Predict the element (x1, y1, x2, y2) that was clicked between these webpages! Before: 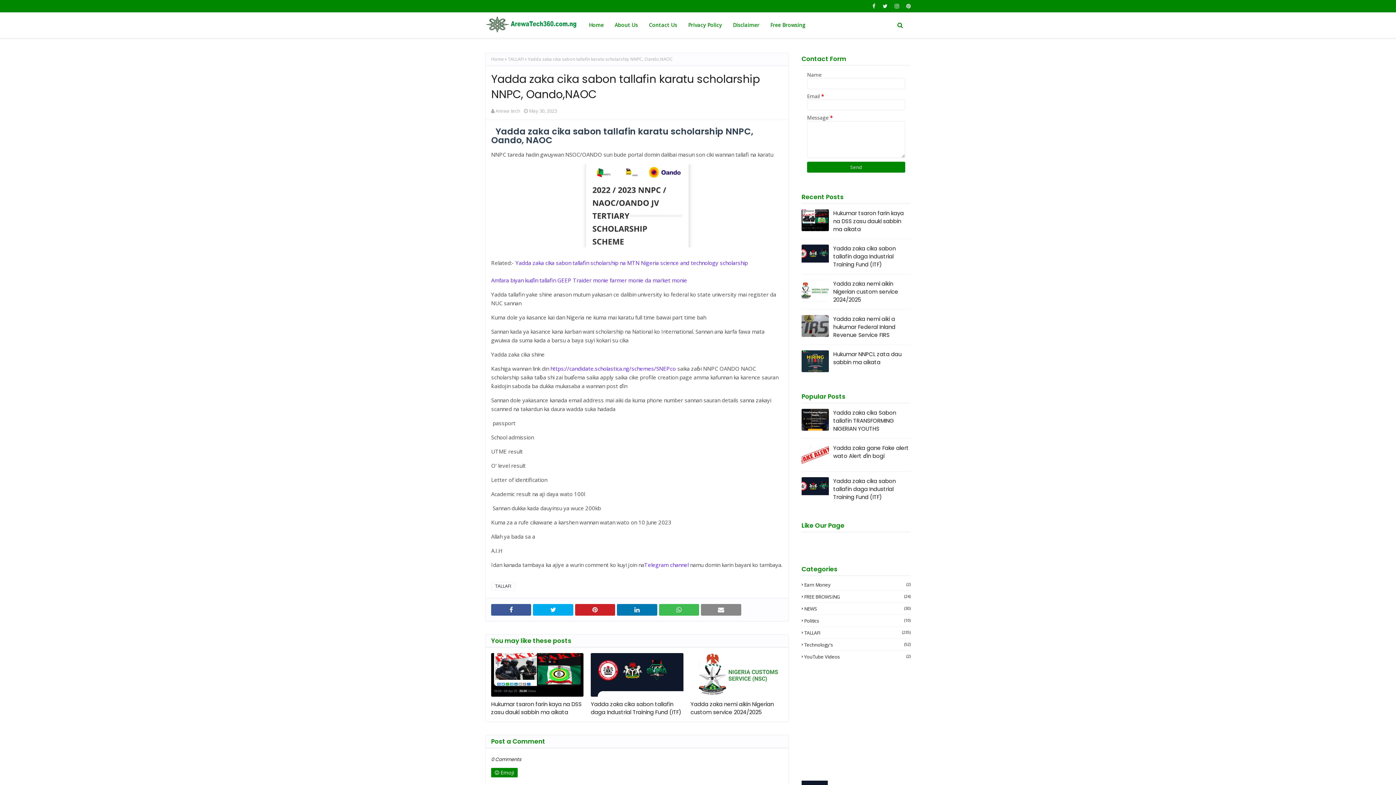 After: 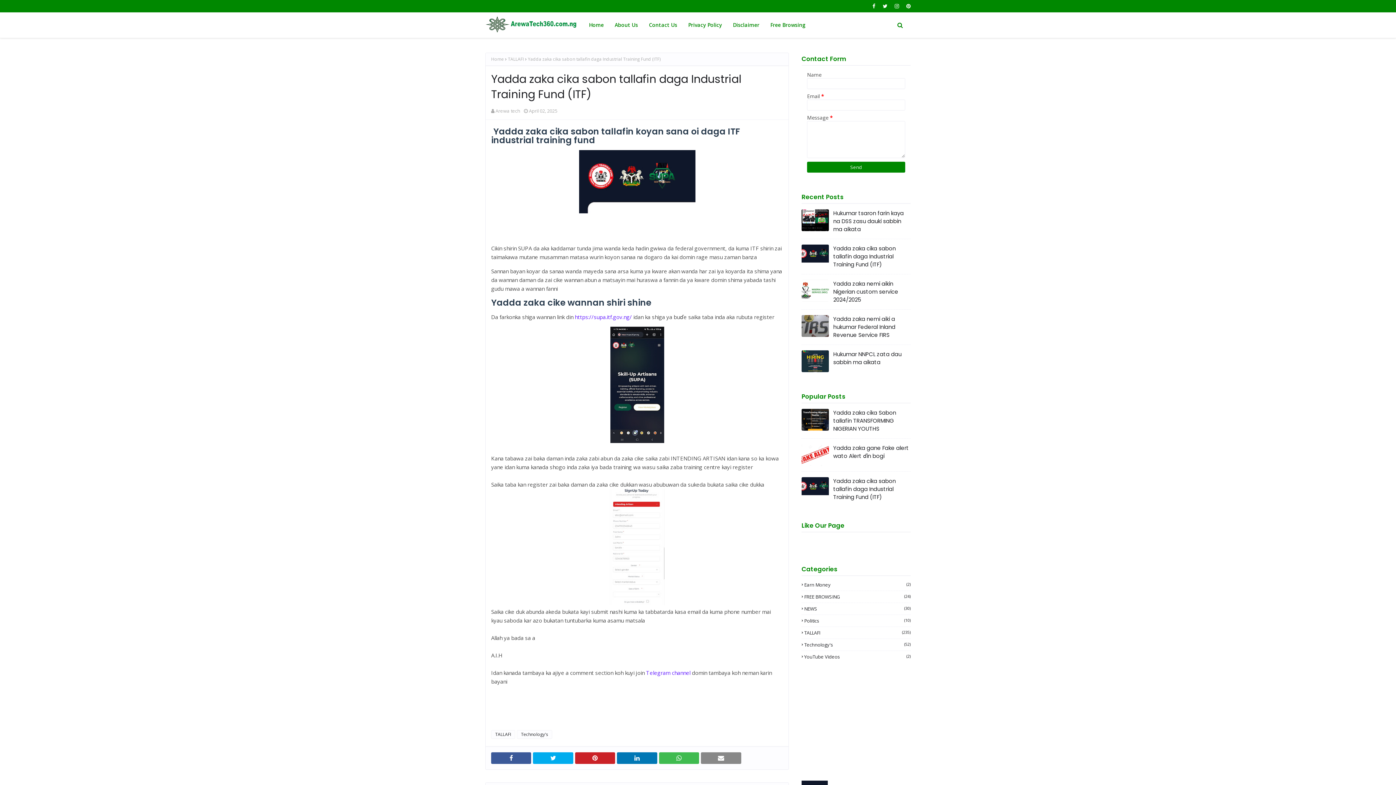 Action: bbox: (591, 653, 683, 697)